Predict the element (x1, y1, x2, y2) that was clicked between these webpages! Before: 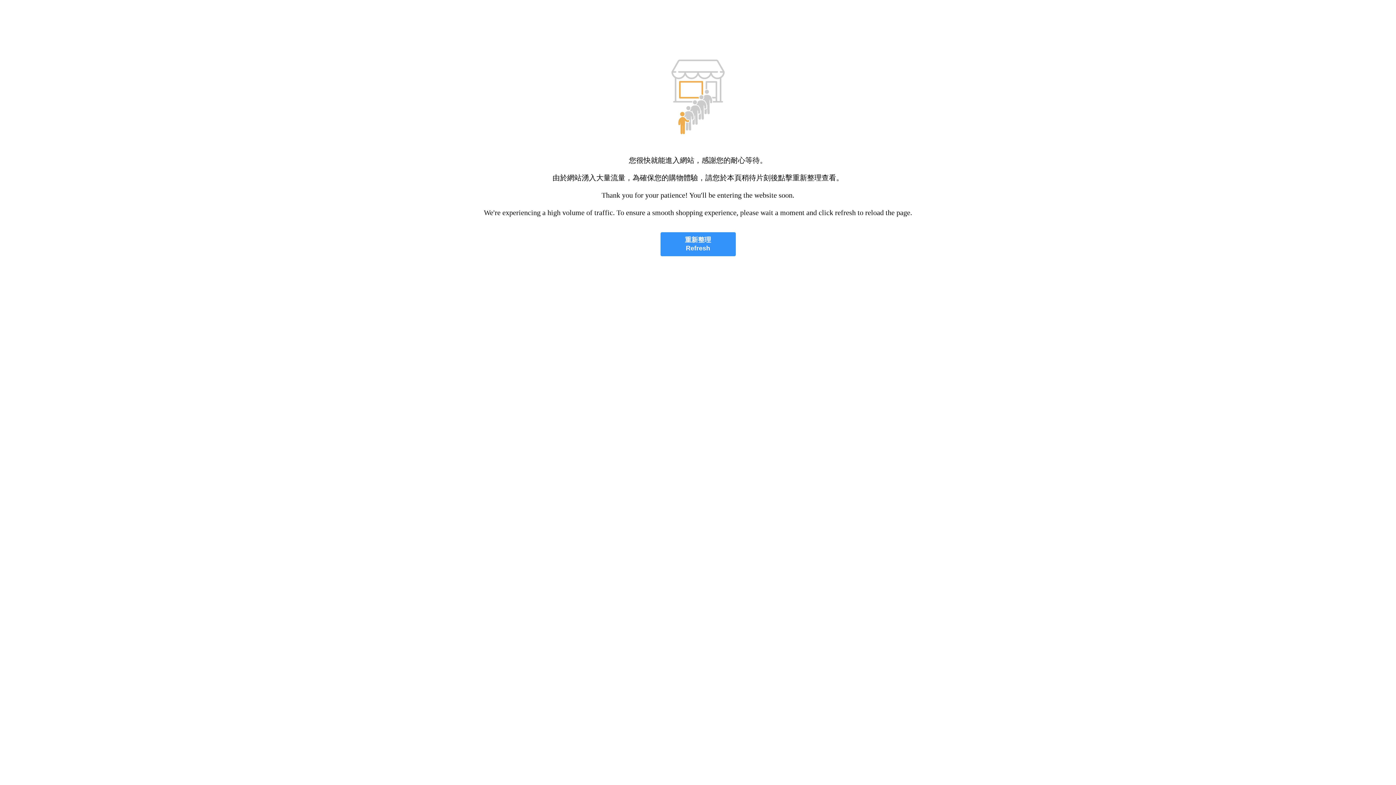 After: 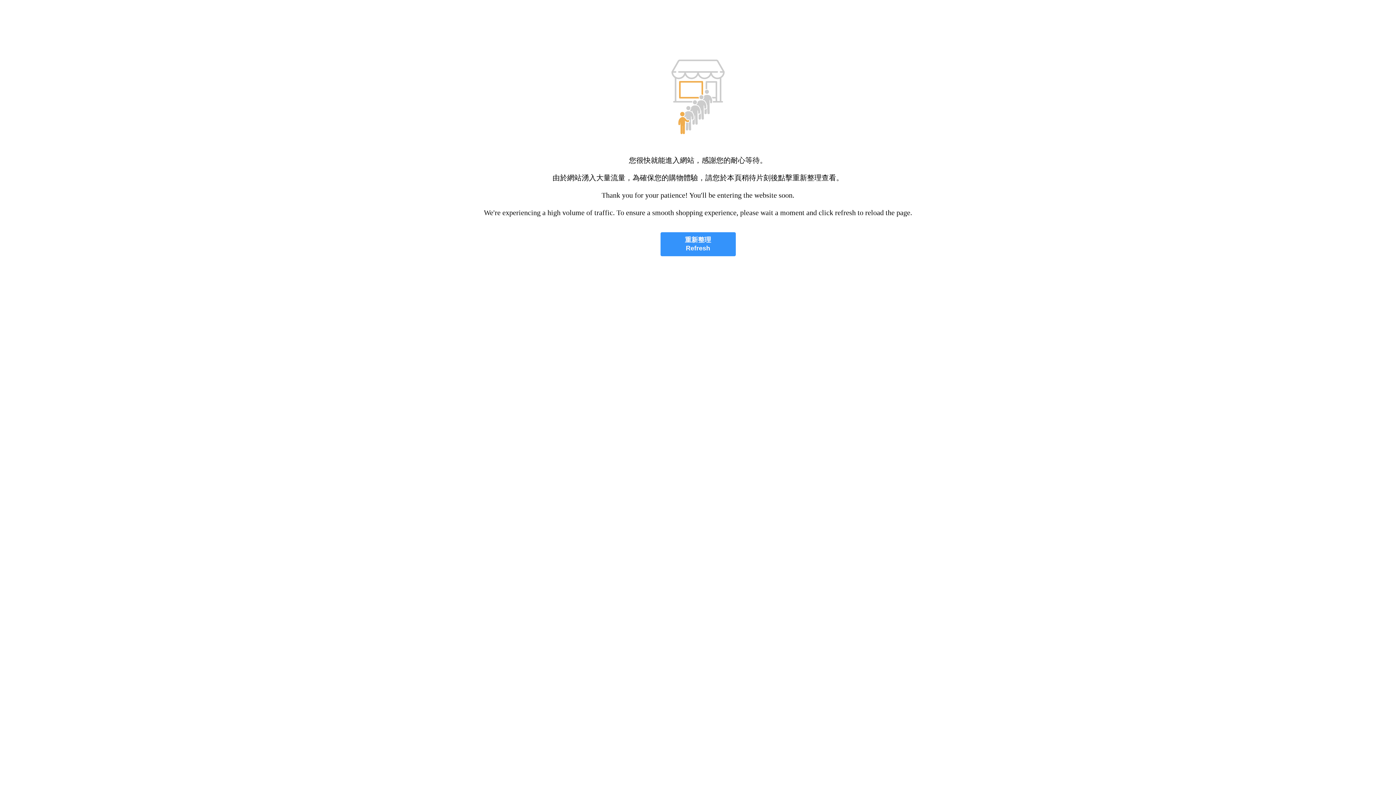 Action: bbox: (660, 232, 735, 256) label: 重新整理
Refresh